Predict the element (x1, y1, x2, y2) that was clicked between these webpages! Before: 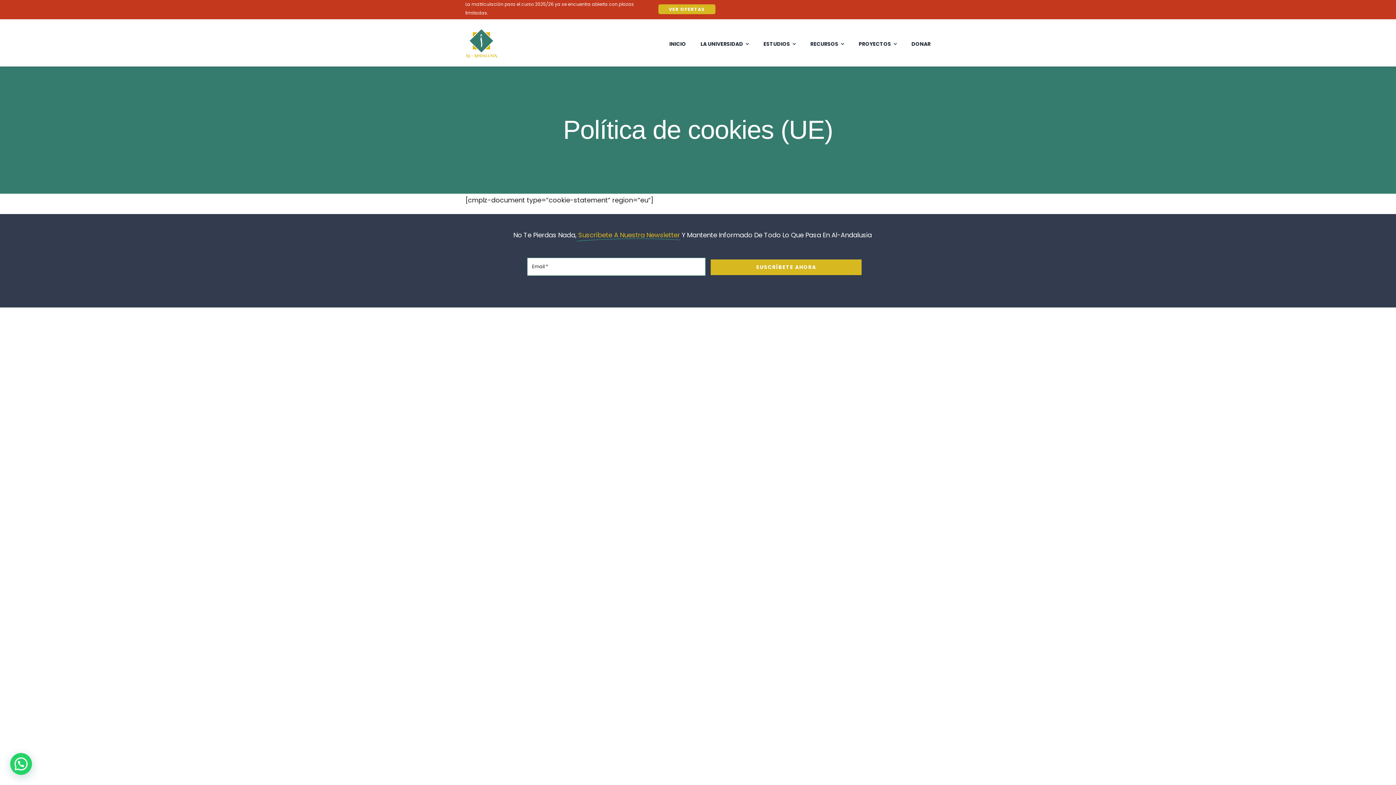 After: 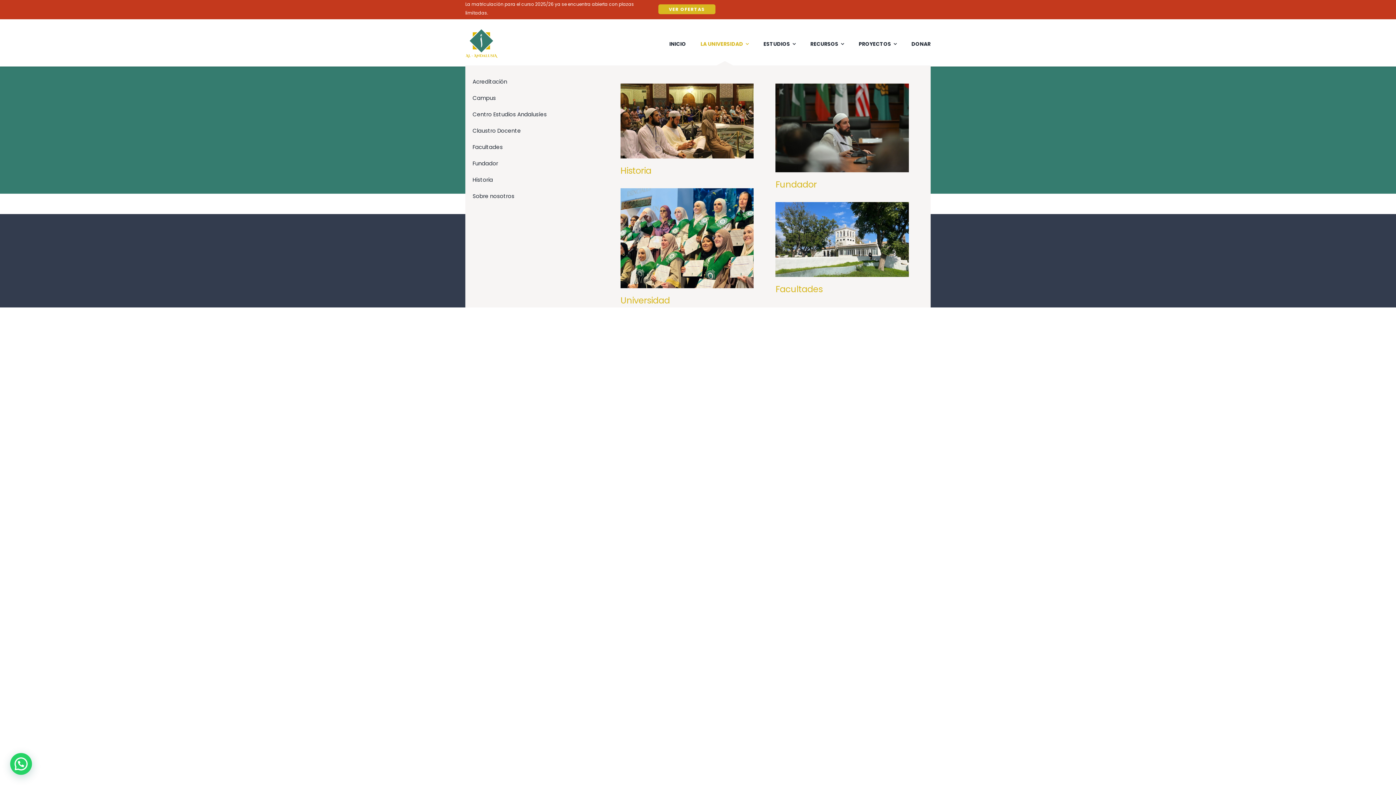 Action: label: LA UNIVERSIDAD bbox: (700, 33, 749, 53)